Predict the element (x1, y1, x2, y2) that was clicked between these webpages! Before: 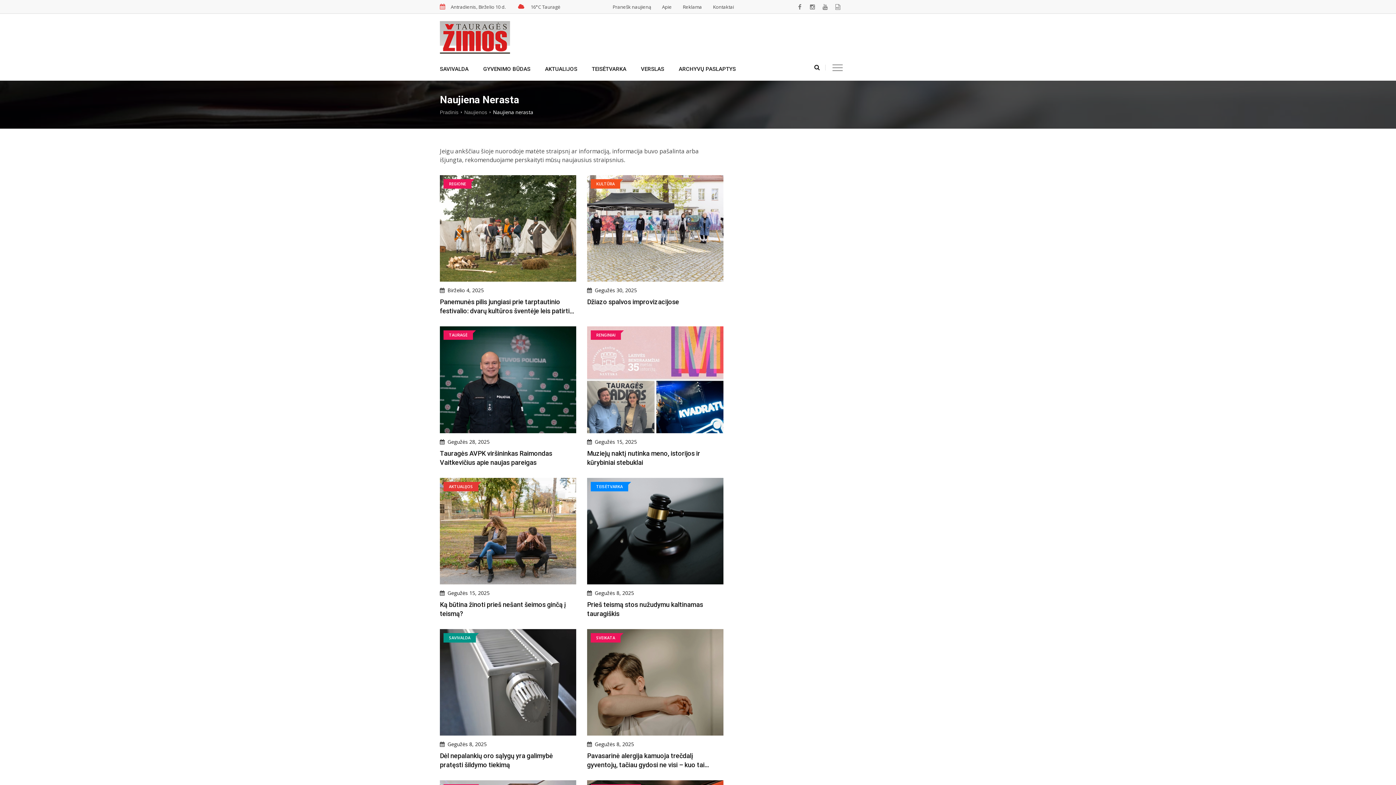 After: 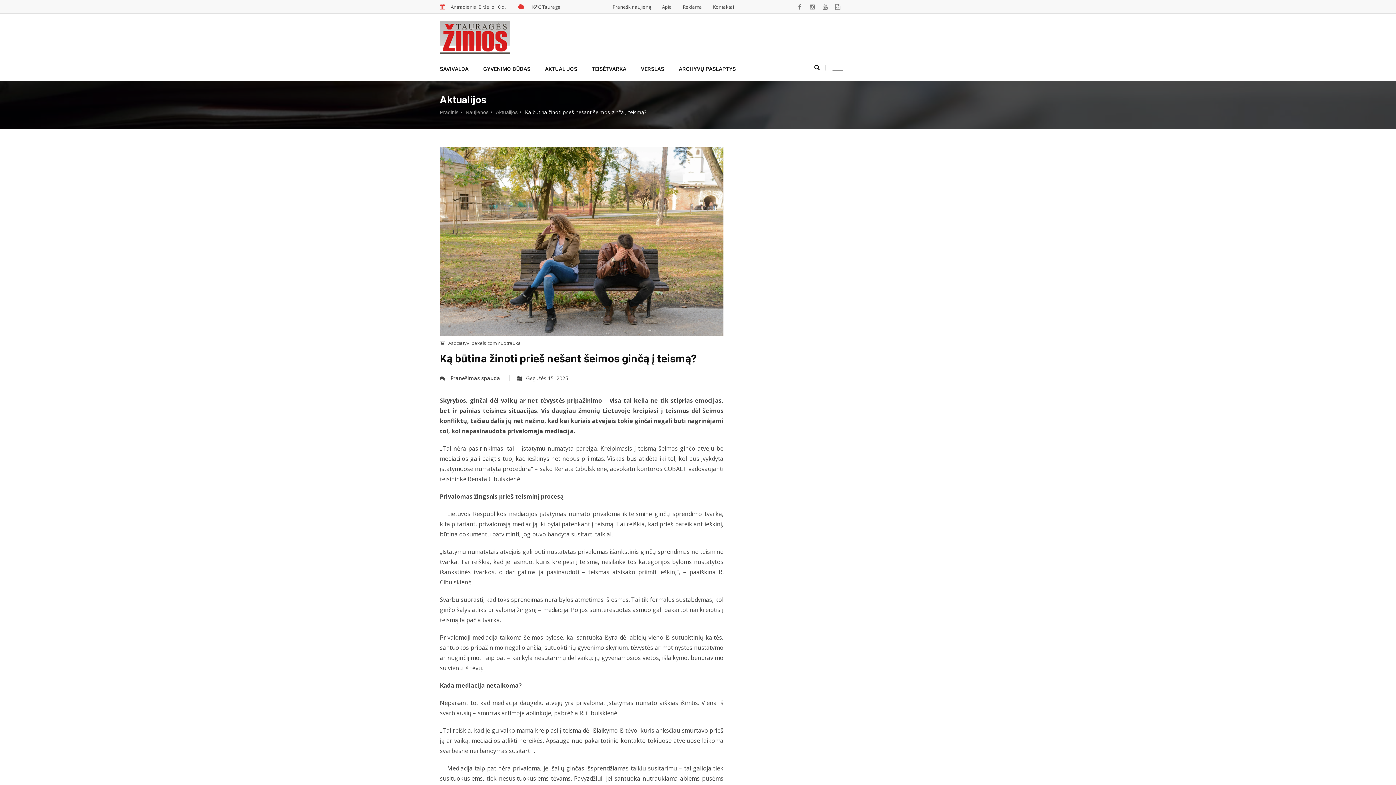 Action: bbox: (440, 478, 576, 590)